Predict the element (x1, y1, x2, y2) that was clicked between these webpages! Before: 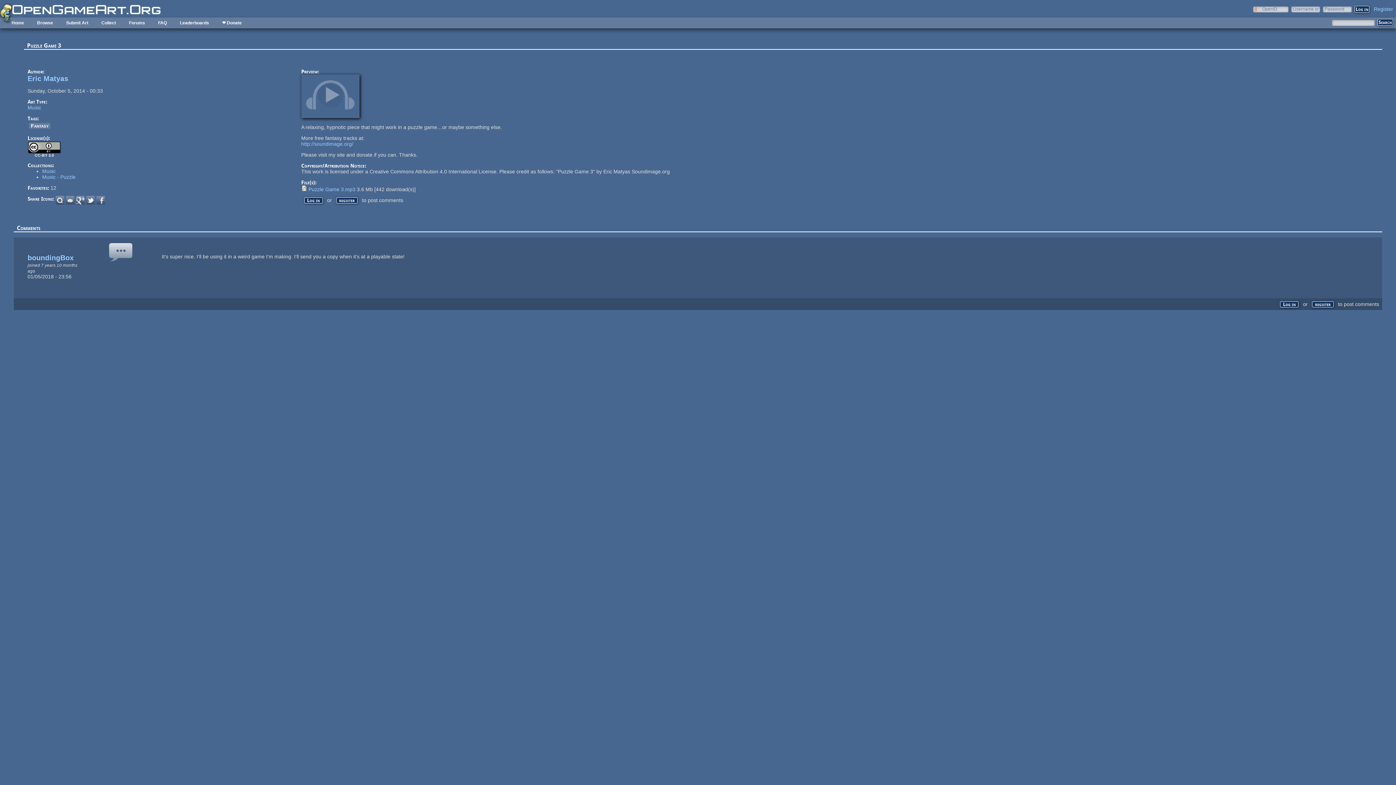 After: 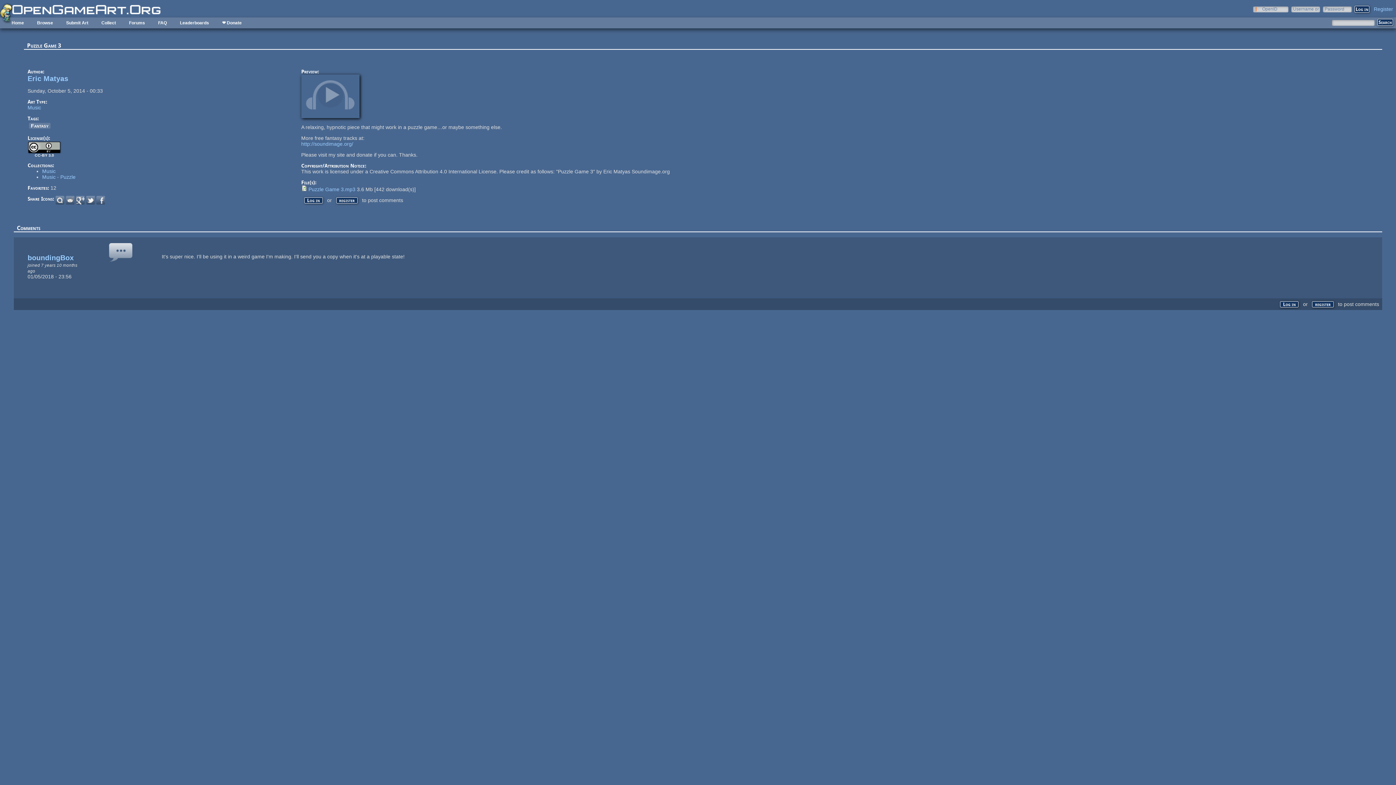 Action: bbox: (336, 197, 357, 203) label: register